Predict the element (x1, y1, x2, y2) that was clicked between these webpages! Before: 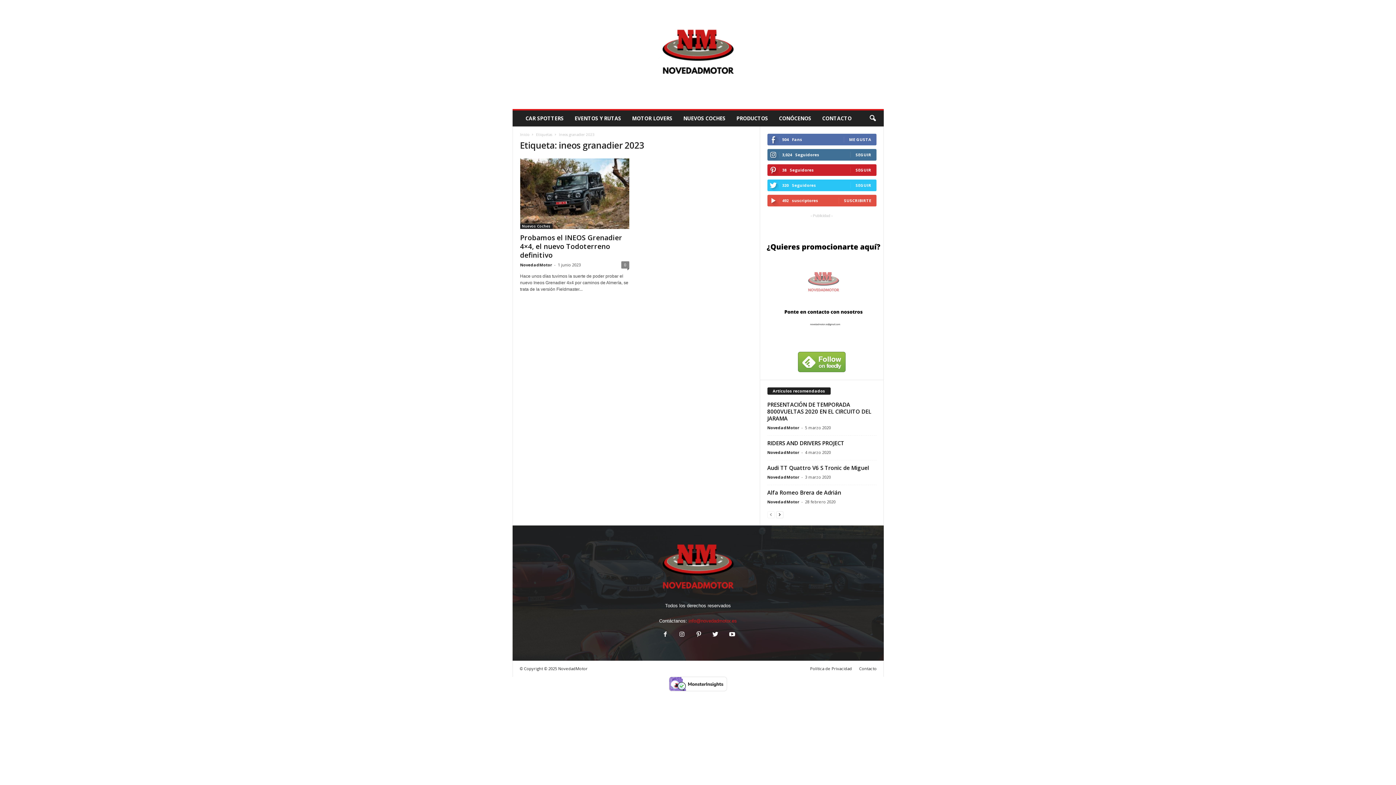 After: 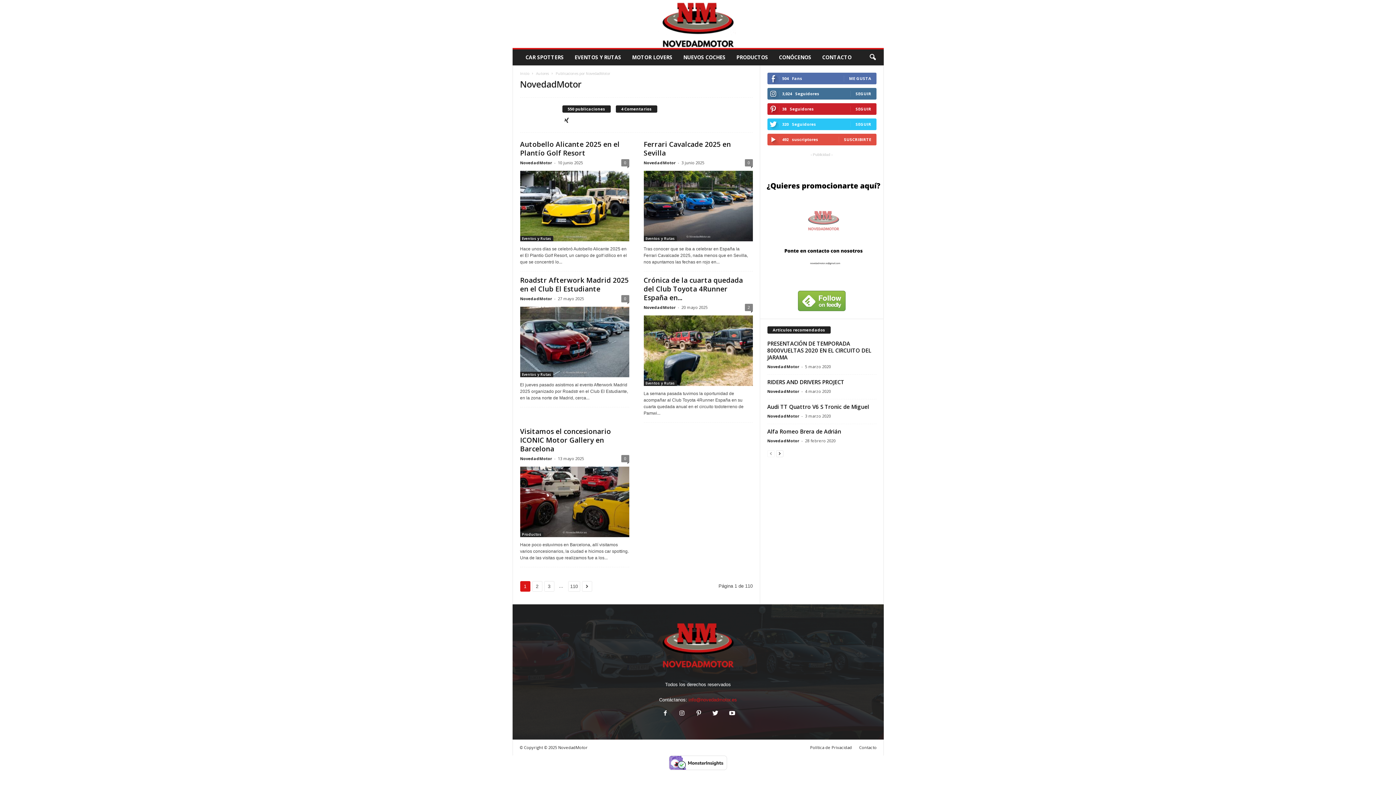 Action: label: NovedadMotor bbox: (767, 425, 799, 430)